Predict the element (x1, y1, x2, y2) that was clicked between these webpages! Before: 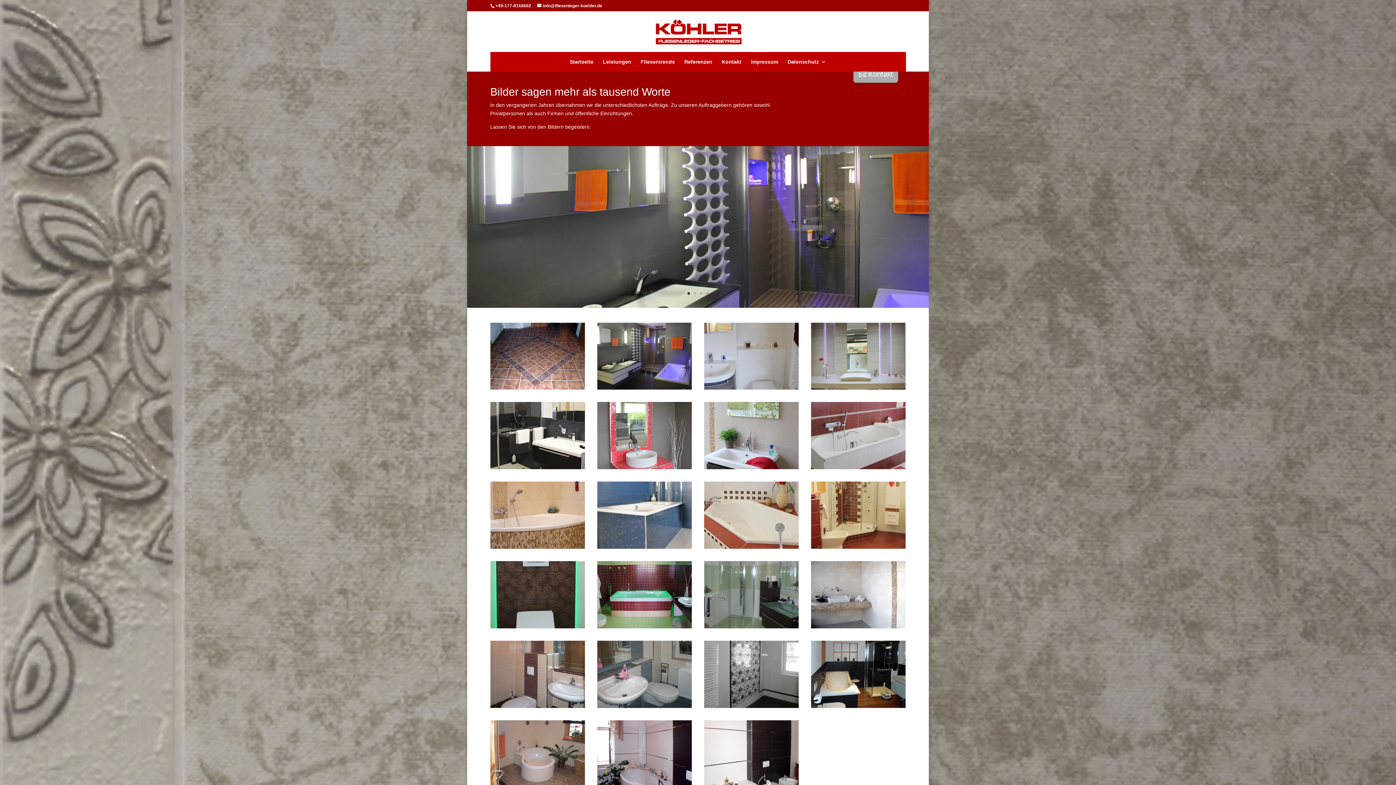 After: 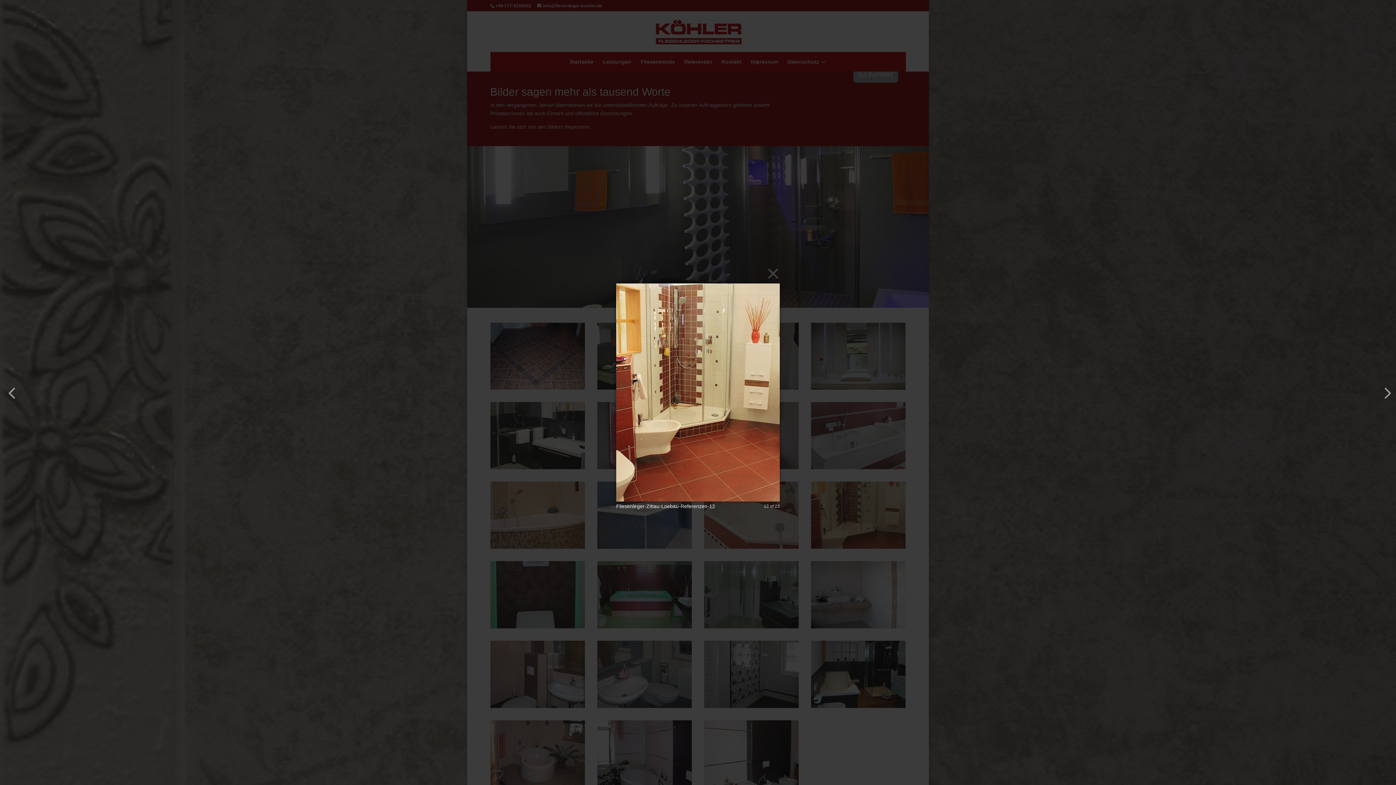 Action: bbox: (811, 544, 905, 550)